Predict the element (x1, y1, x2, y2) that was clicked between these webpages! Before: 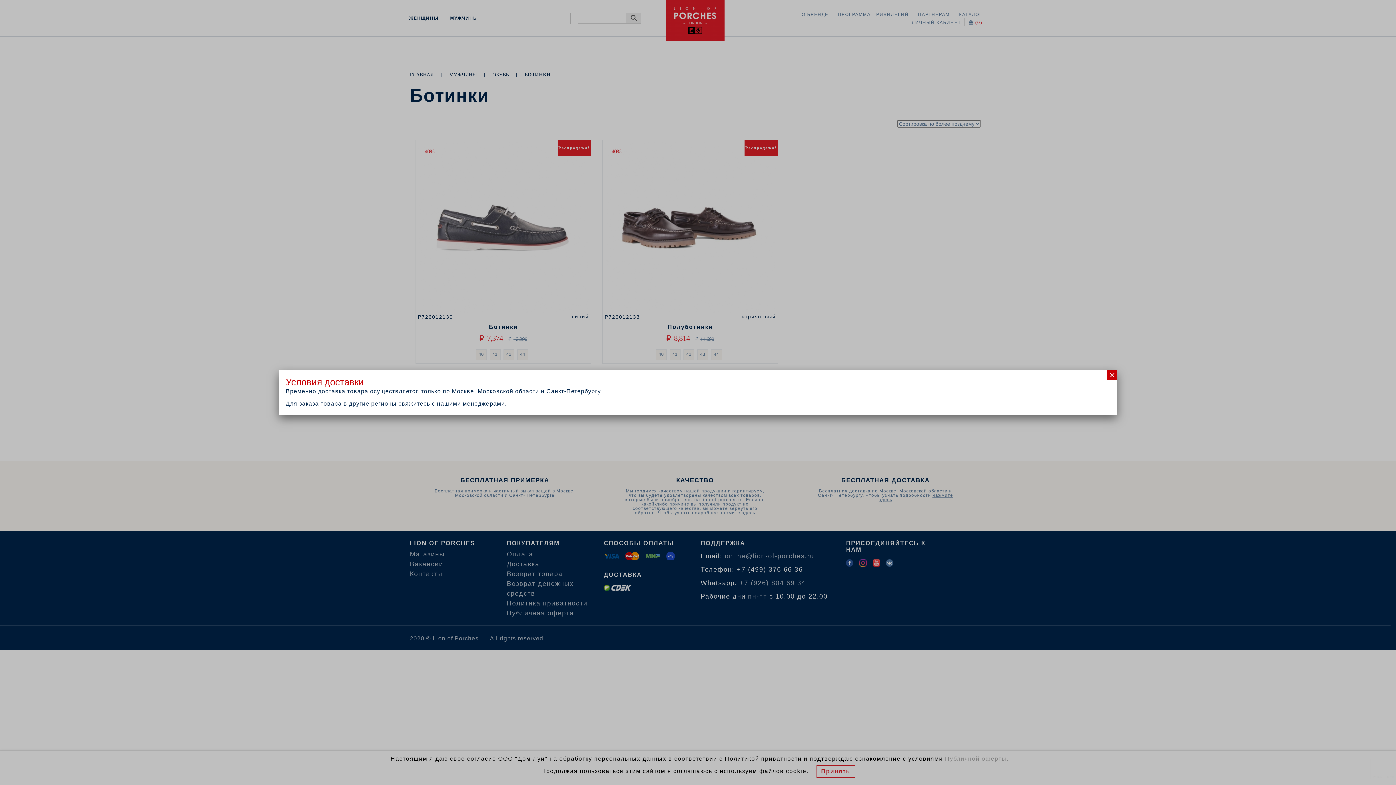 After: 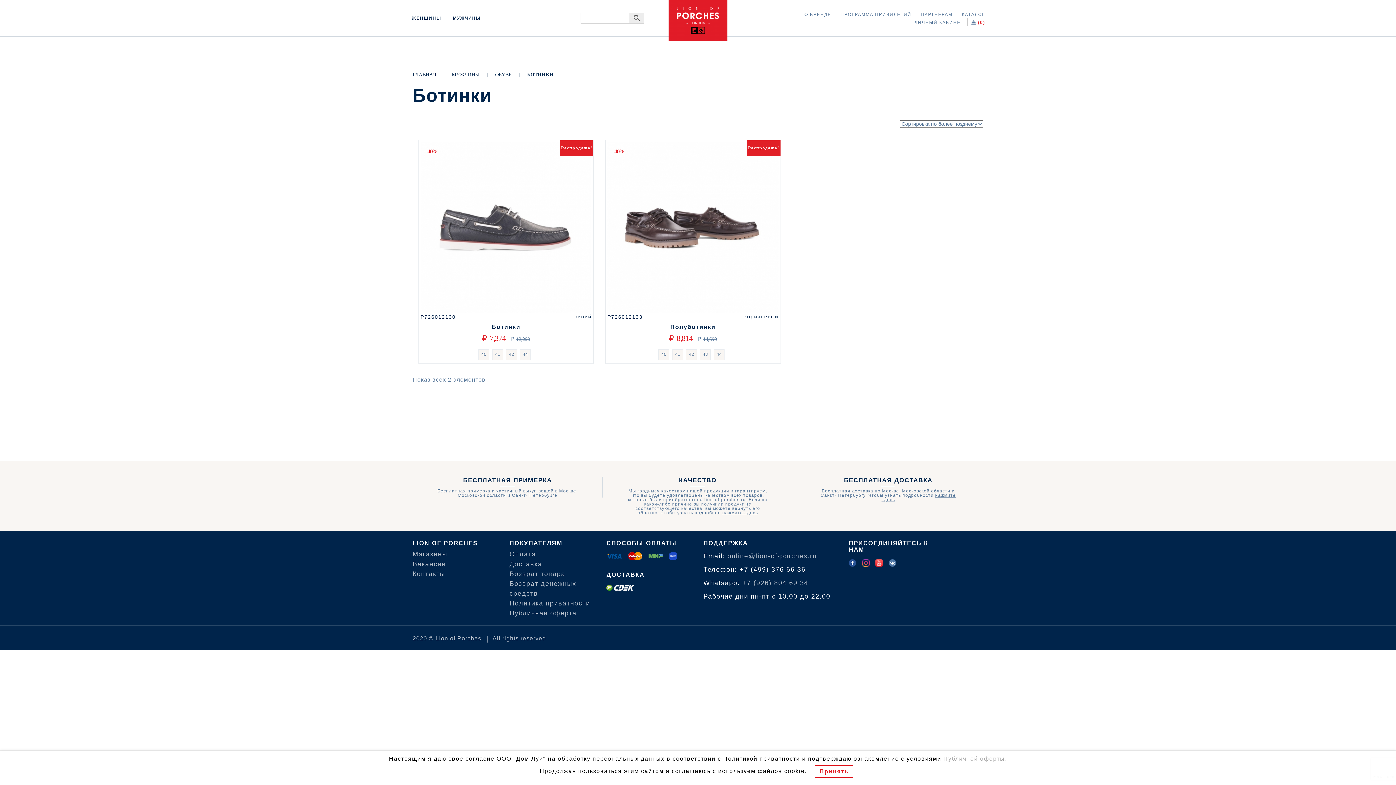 Action: bbox: (1107, 370, 1117, 380) label: Закрыть